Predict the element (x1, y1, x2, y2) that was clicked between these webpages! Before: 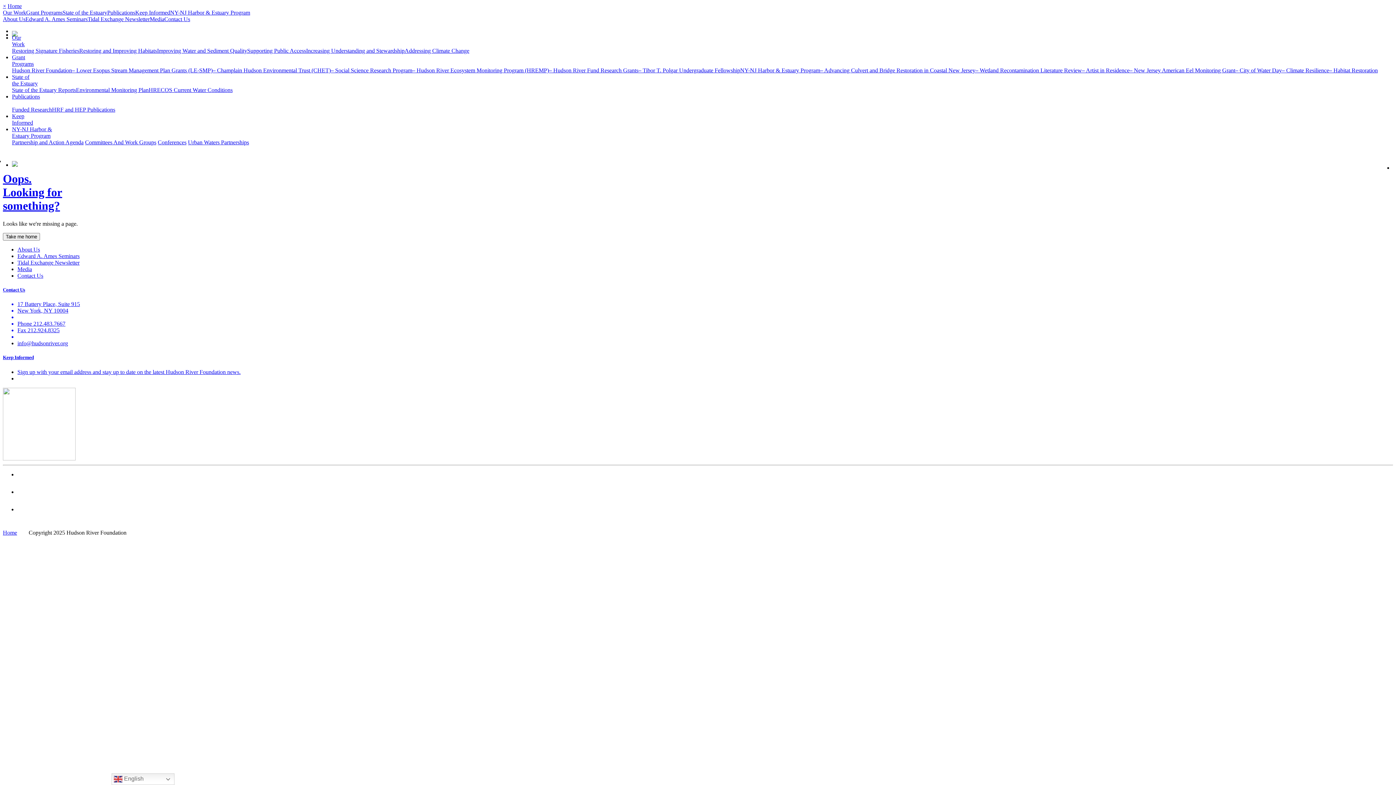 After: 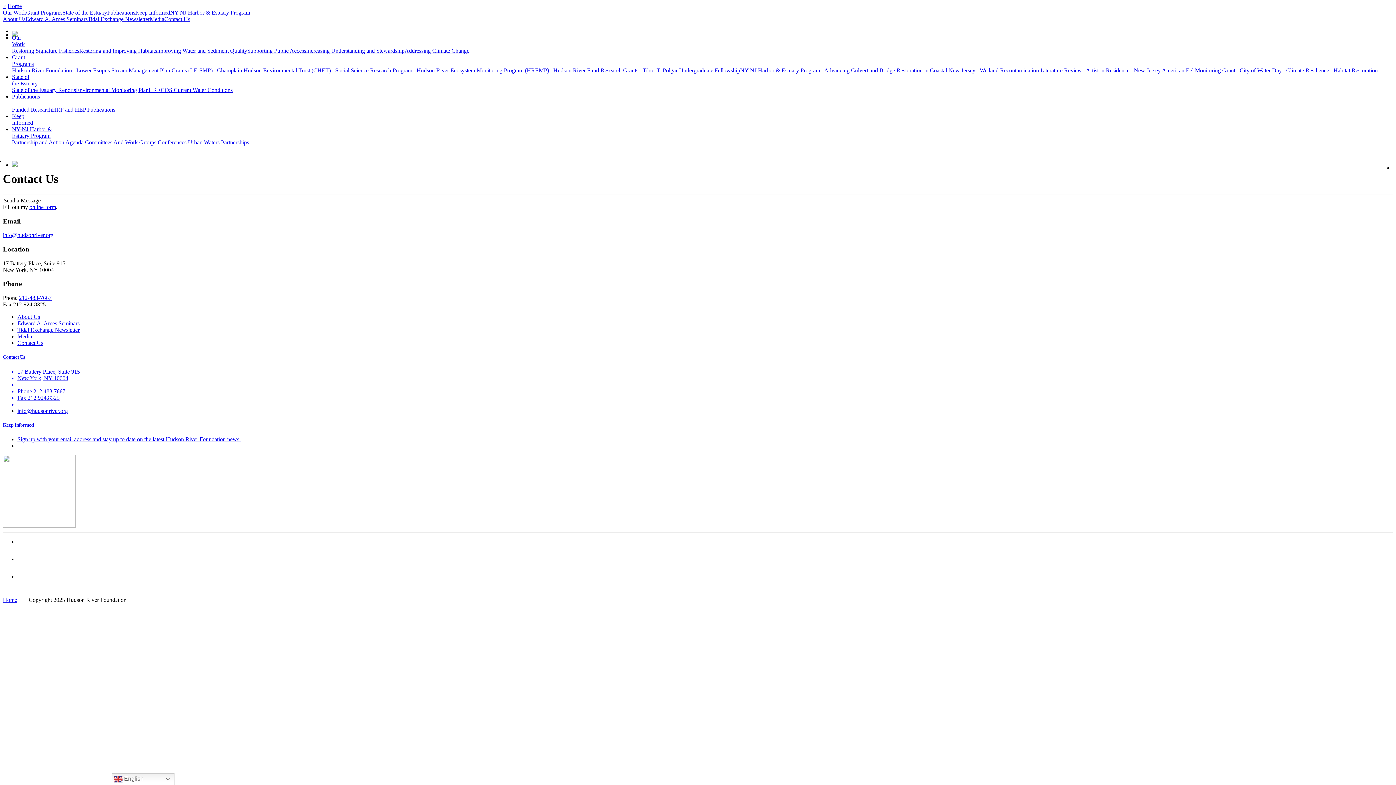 Action: bbox: (17, 272, 43, 278) label: Contact Us